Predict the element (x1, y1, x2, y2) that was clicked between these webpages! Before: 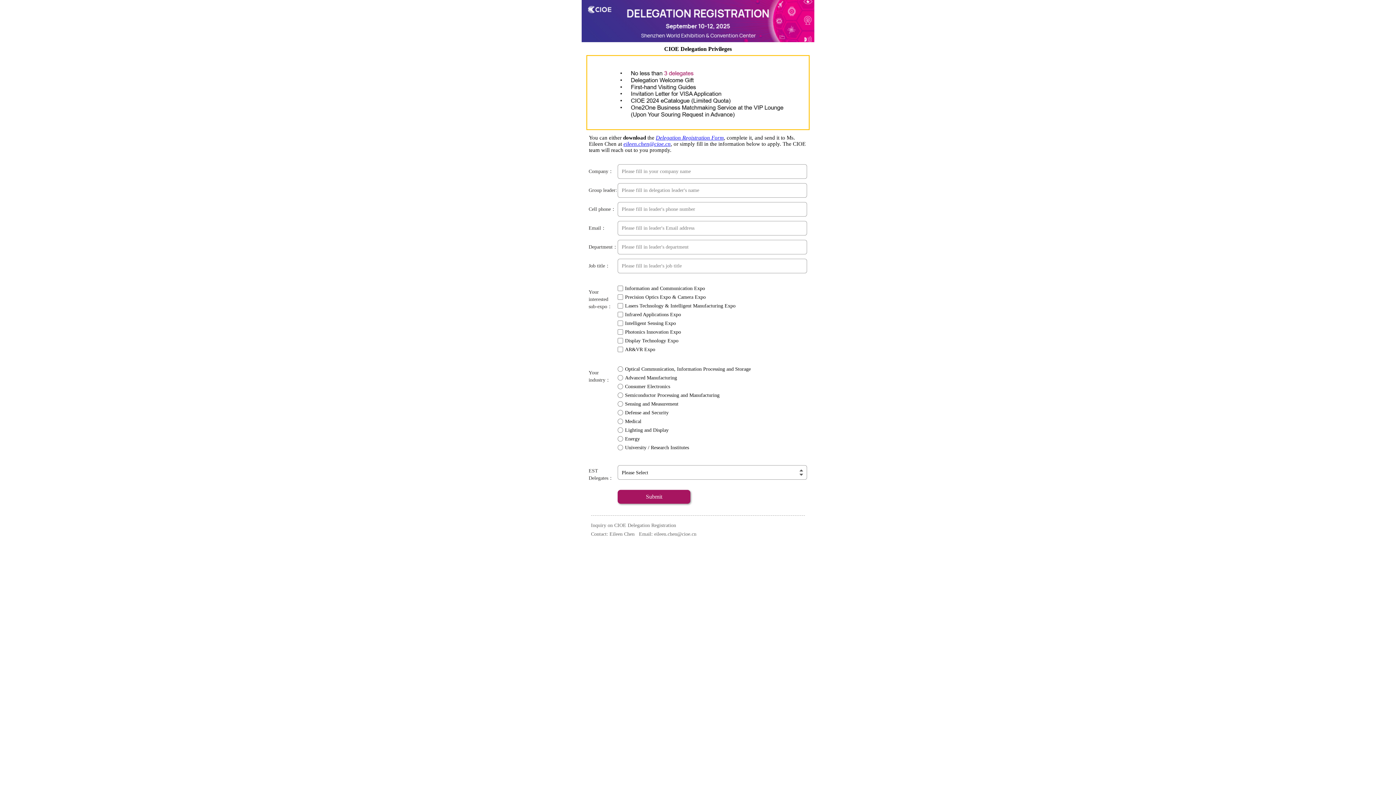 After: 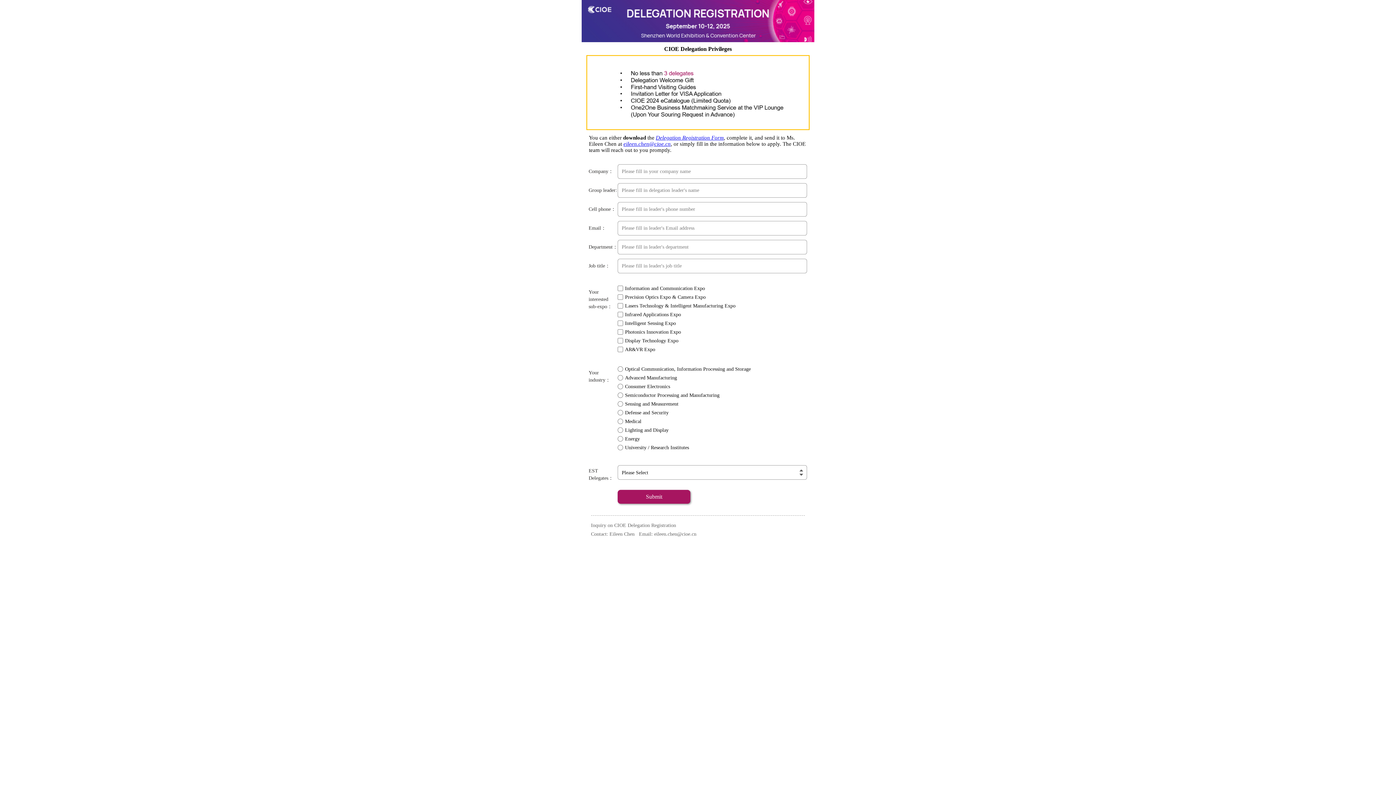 Action: label: eileen.chen@cioe.cn bbox: (623, 140, 670, 146)